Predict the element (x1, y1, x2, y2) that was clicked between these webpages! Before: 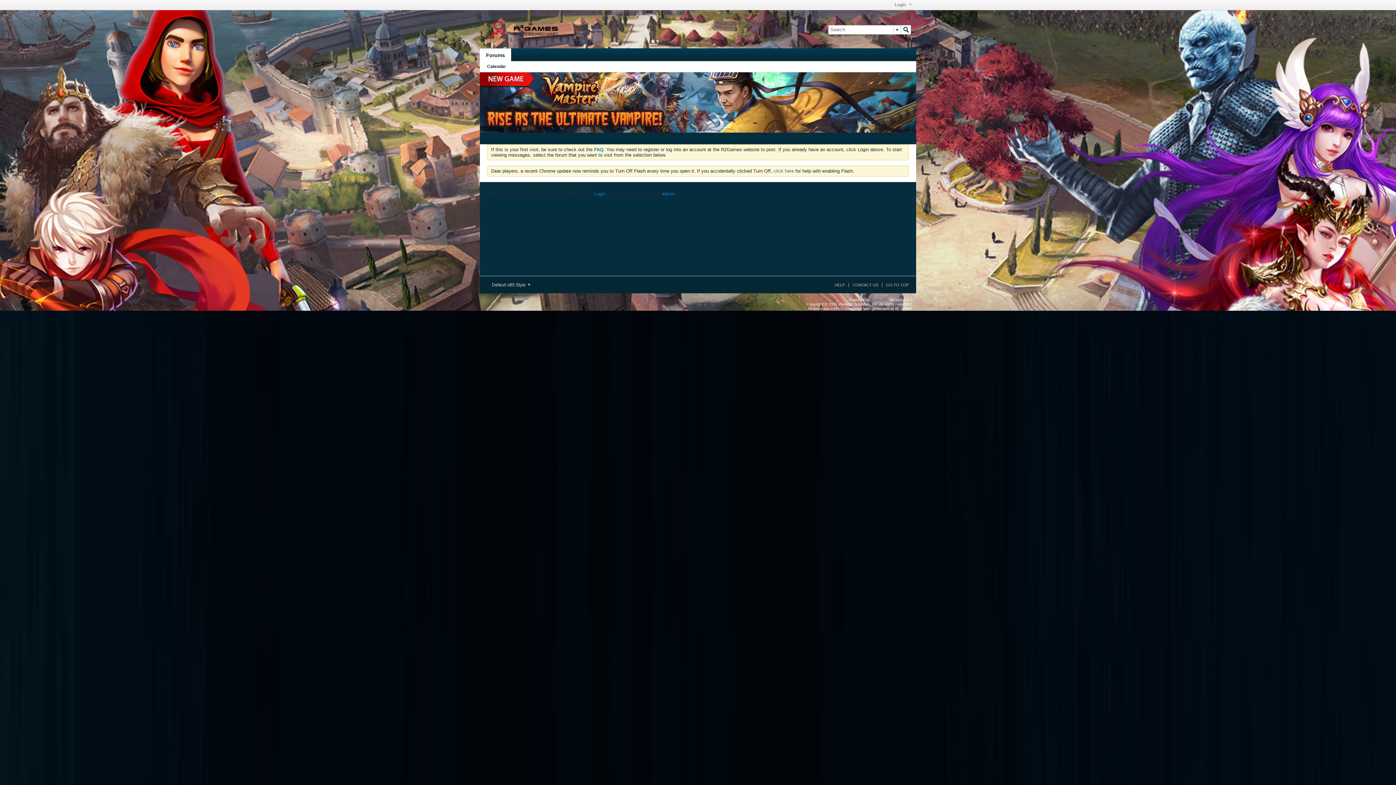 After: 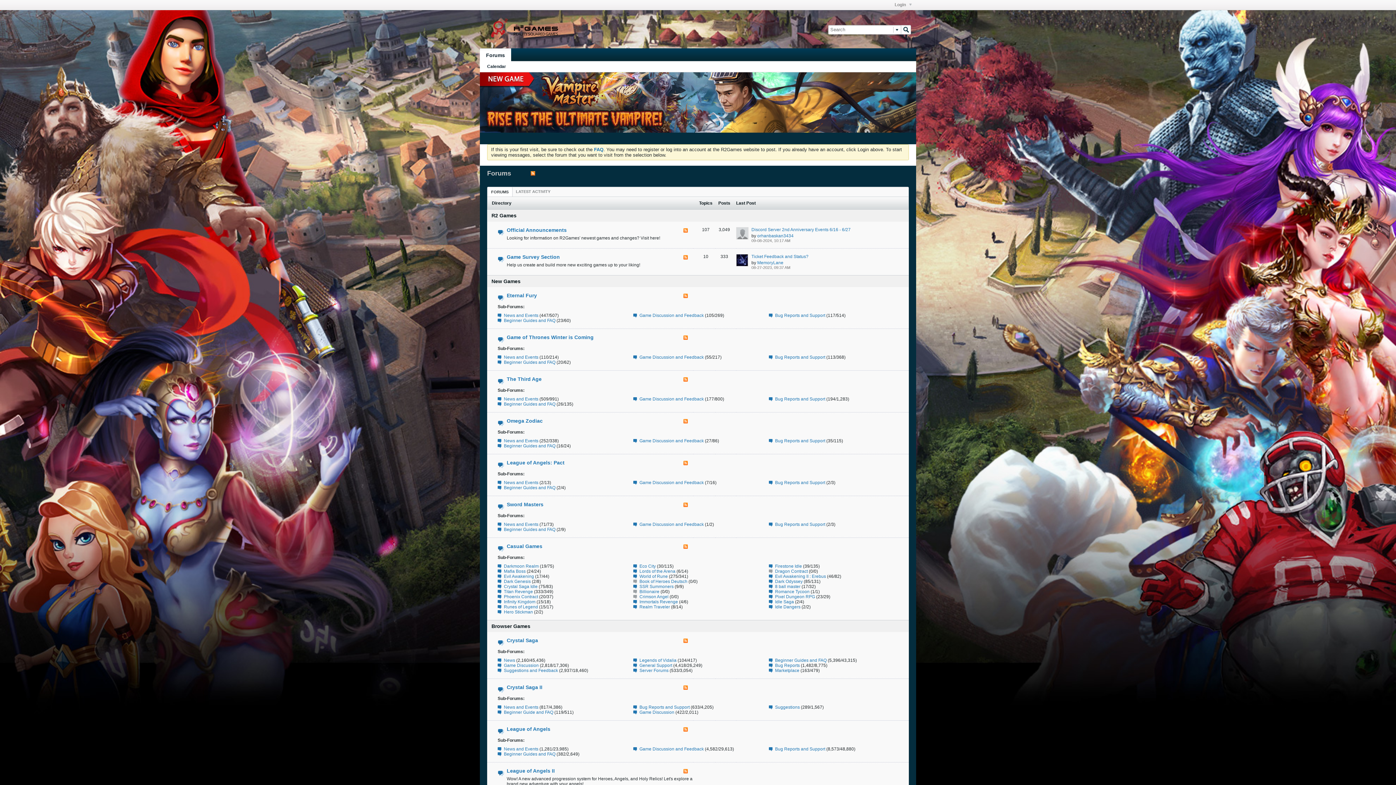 Action: bbox: (480, 48, 511, 61) label: Forums